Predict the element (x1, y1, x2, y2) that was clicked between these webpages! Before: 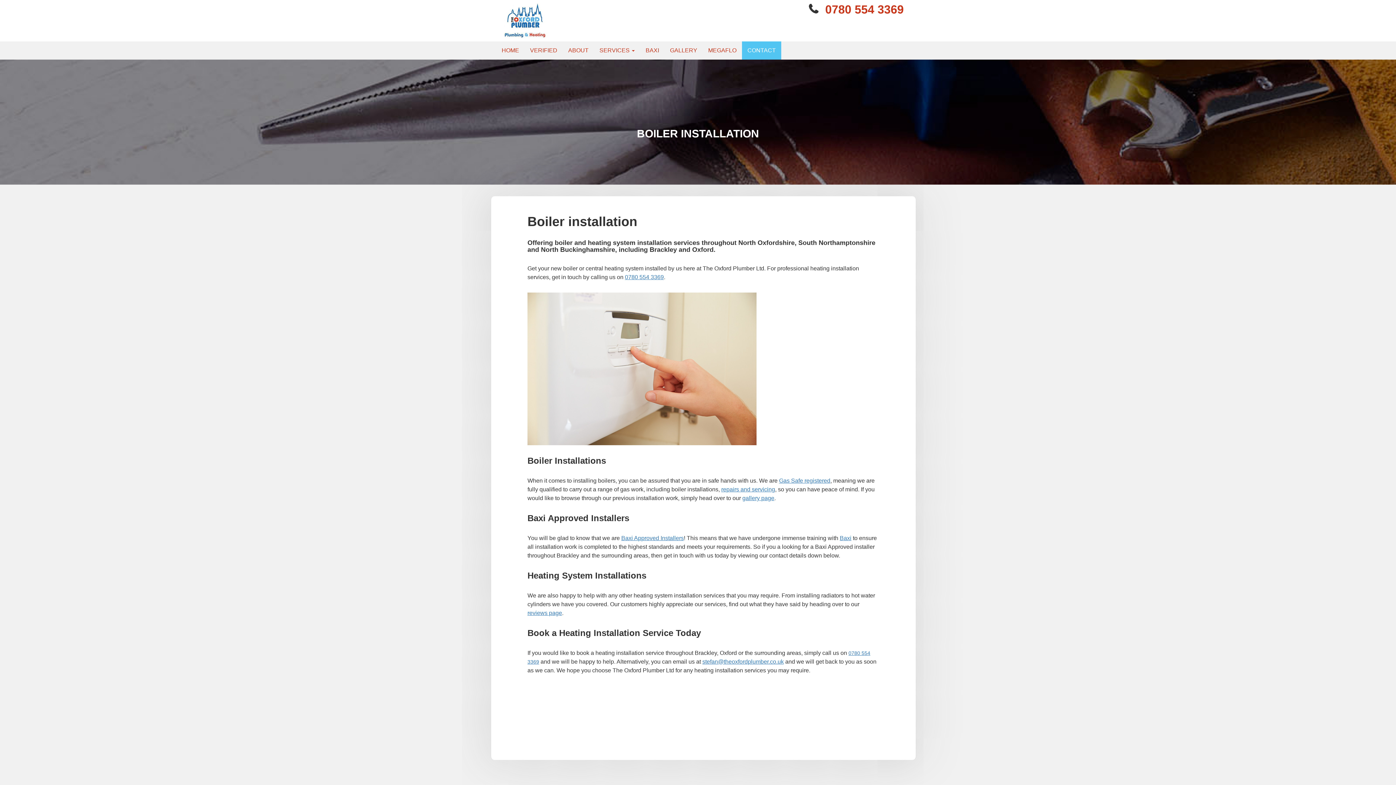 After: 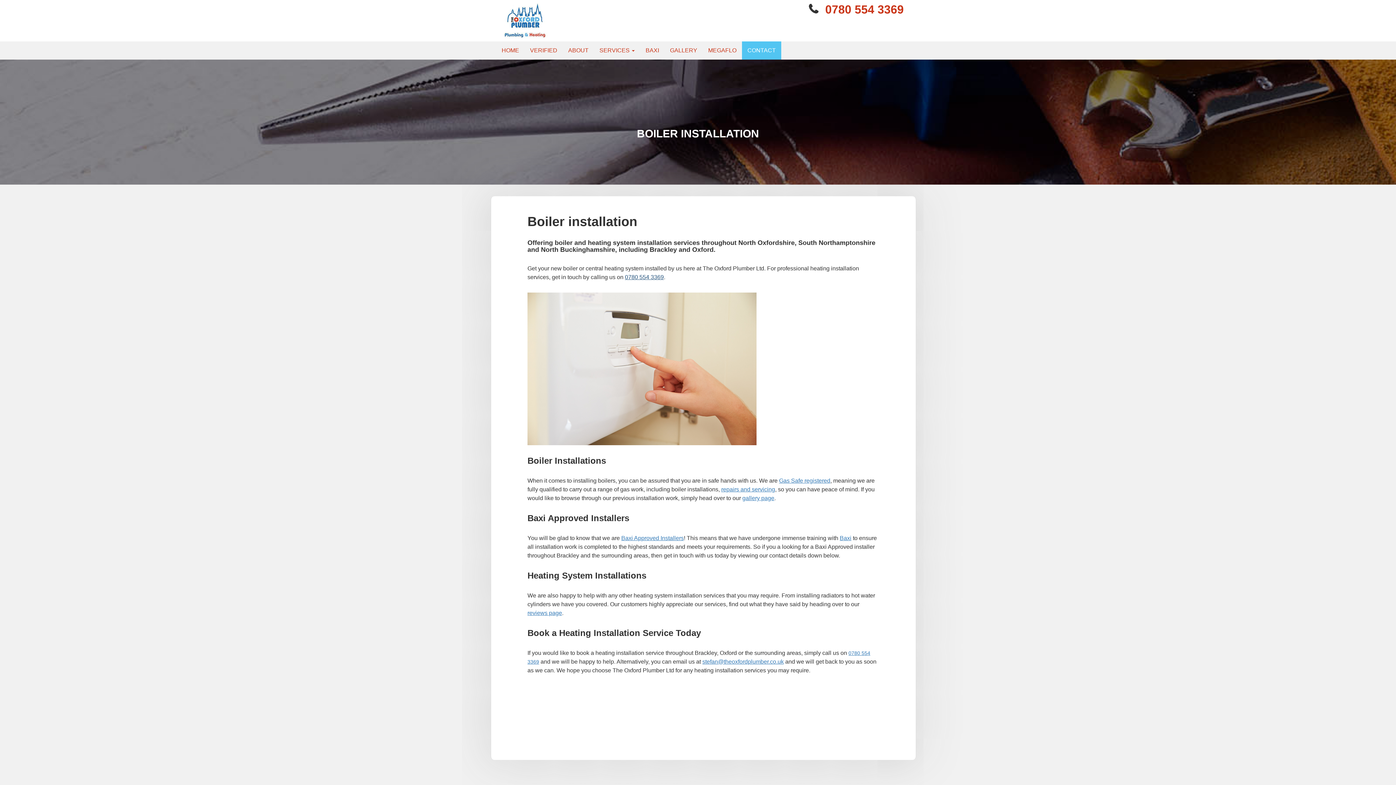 Action: bbox: (625, 274, 664, 280) label: 0780 554 3369